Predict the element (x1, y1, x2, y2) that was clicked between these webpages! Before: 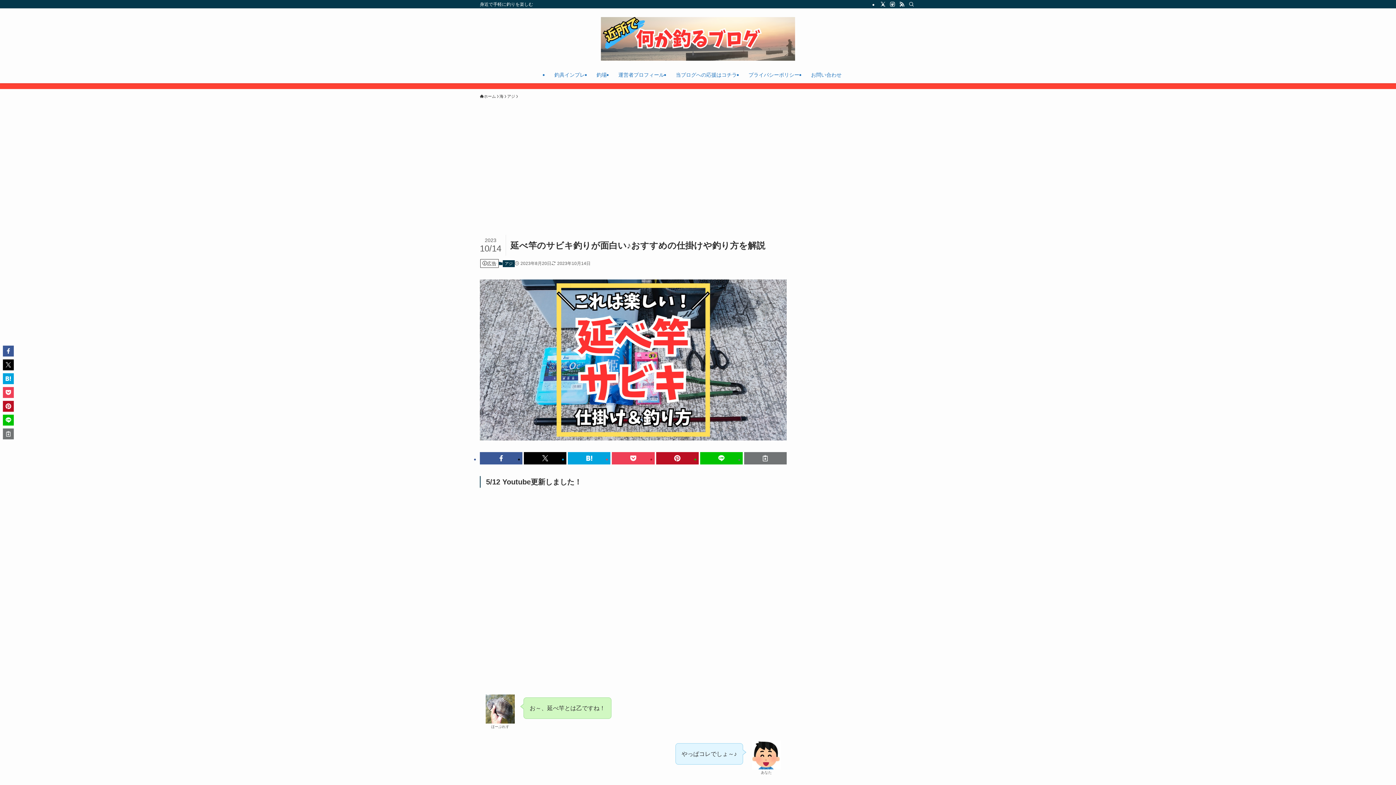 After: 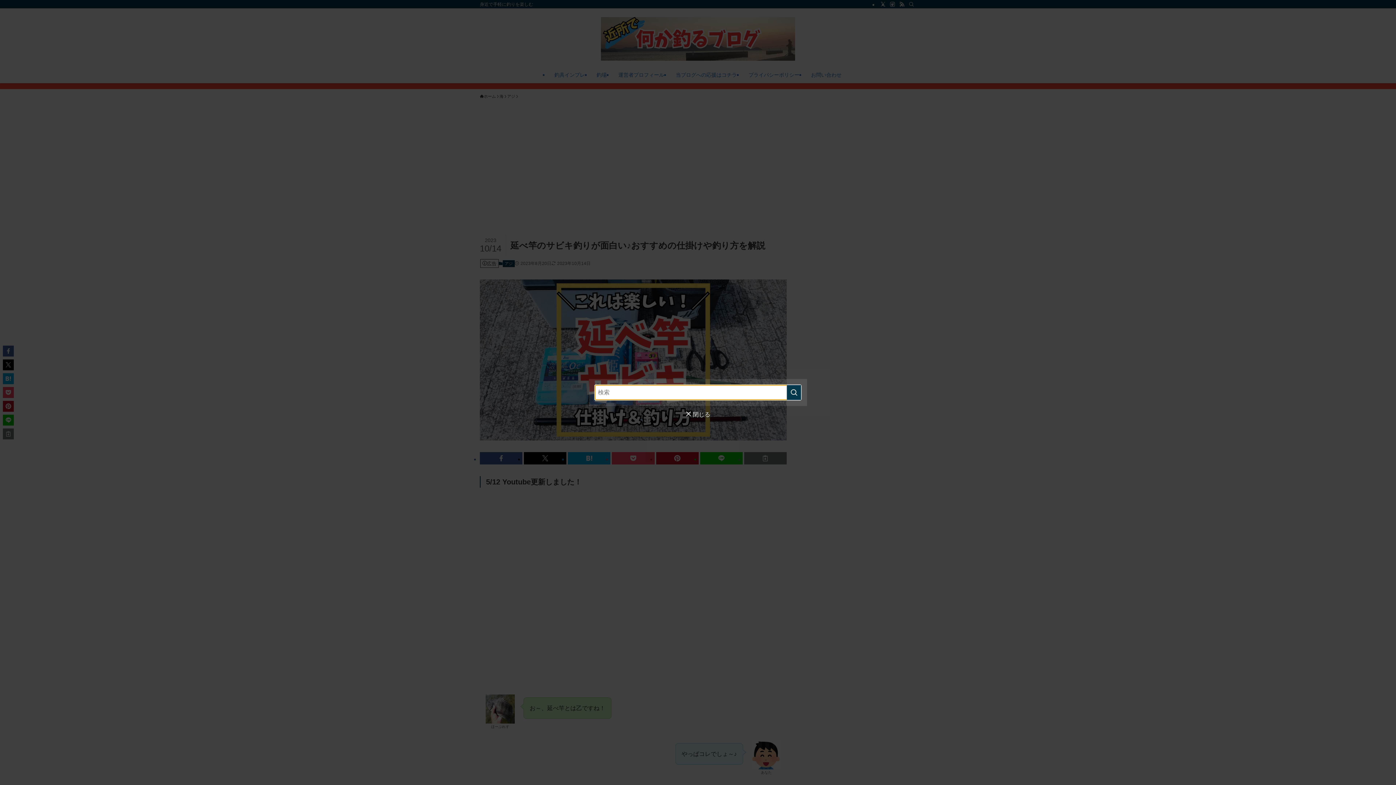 Action: bbox: (906, 0, 916, 8) label: 検索